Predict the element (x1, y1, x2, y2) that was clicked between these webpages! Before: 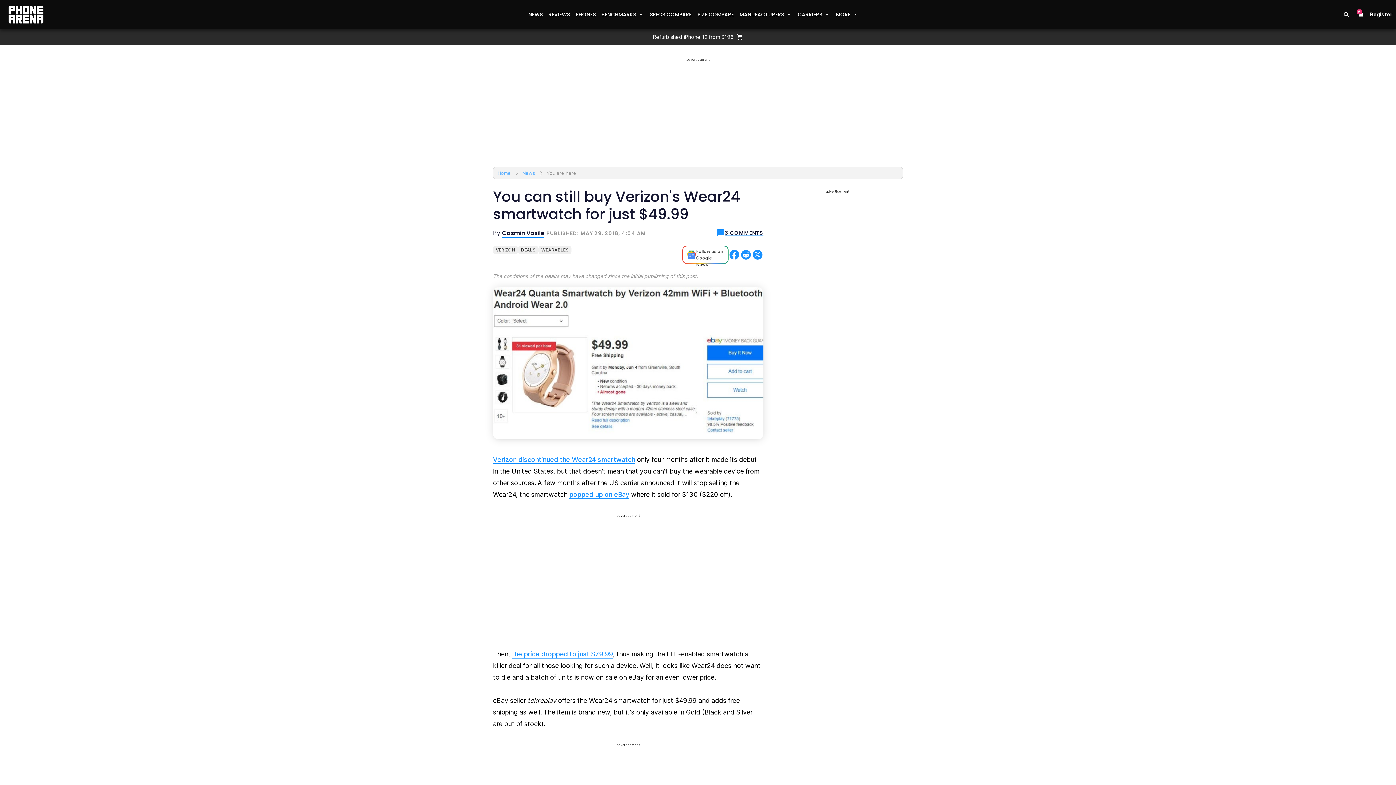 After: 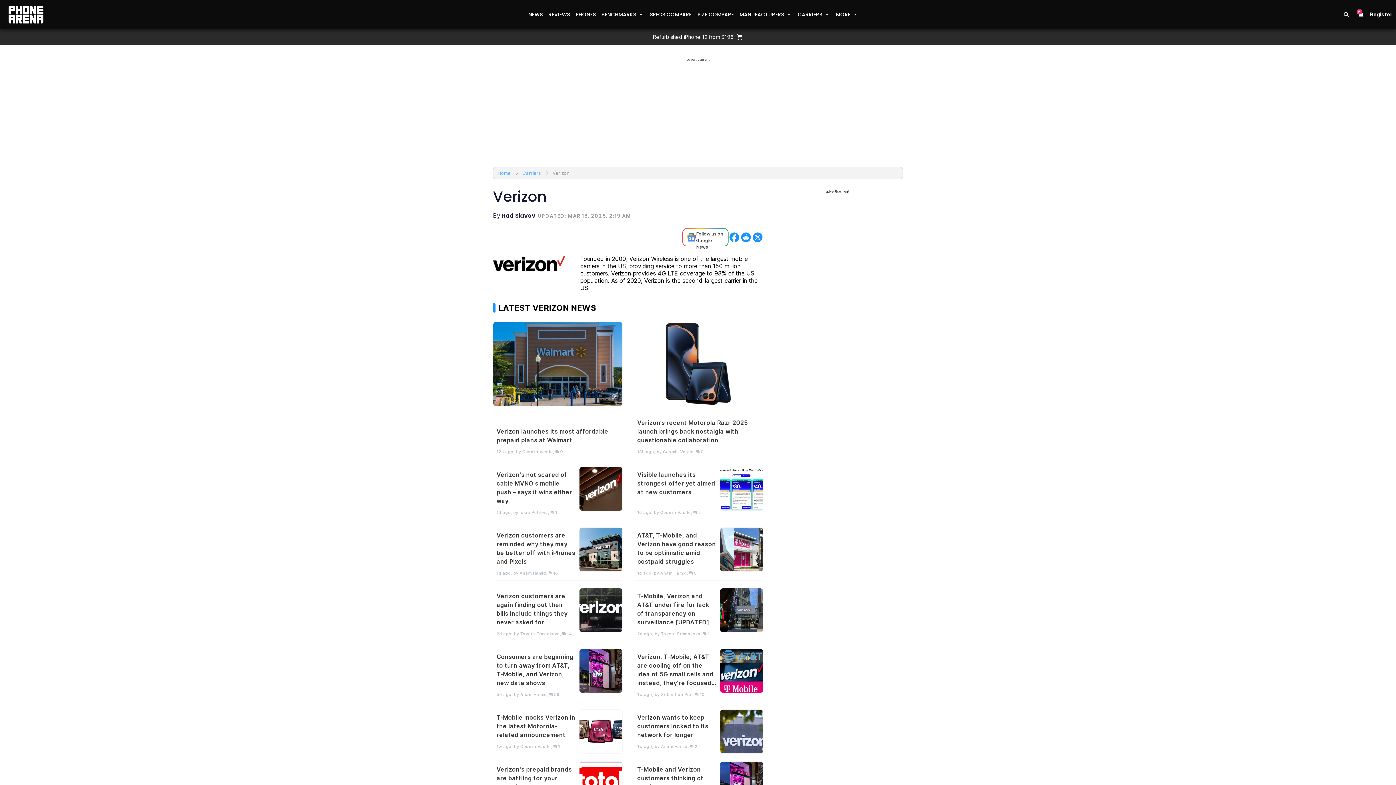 Action: label: VERIZON bbox: (493, 245, 518, 254)